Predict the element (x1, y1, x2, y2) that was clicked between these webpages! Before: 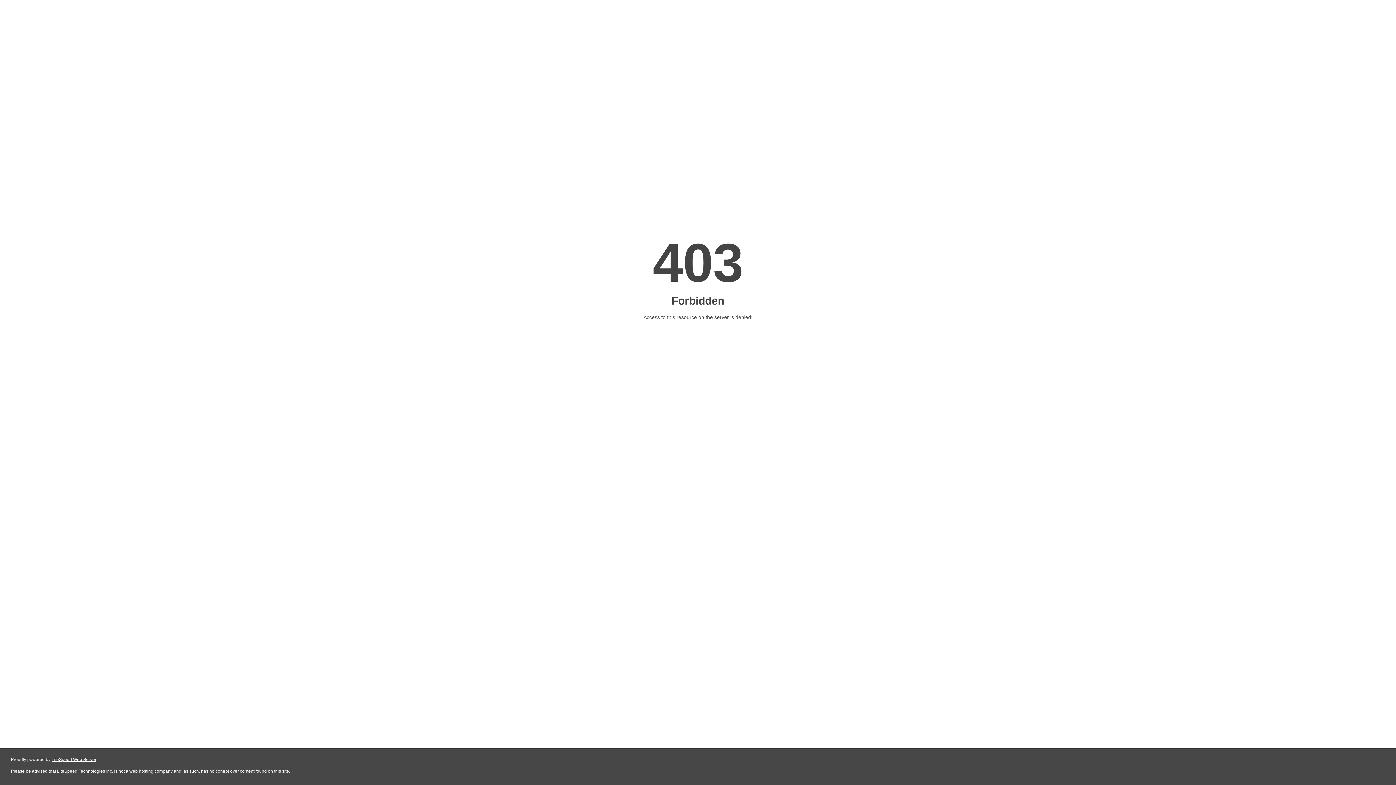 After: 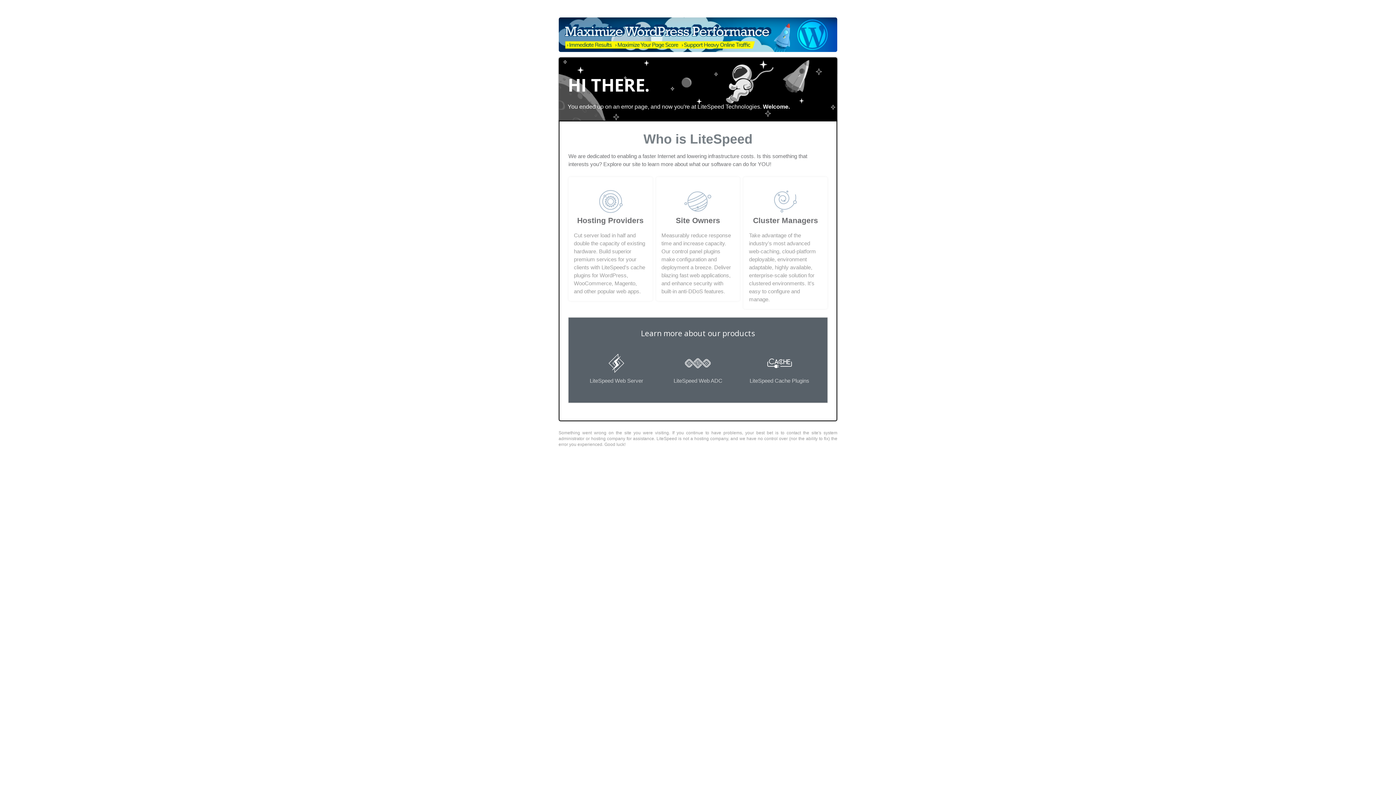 Action: label: LiteSpeed Web Server bbox: (51, 757, 96, 762)